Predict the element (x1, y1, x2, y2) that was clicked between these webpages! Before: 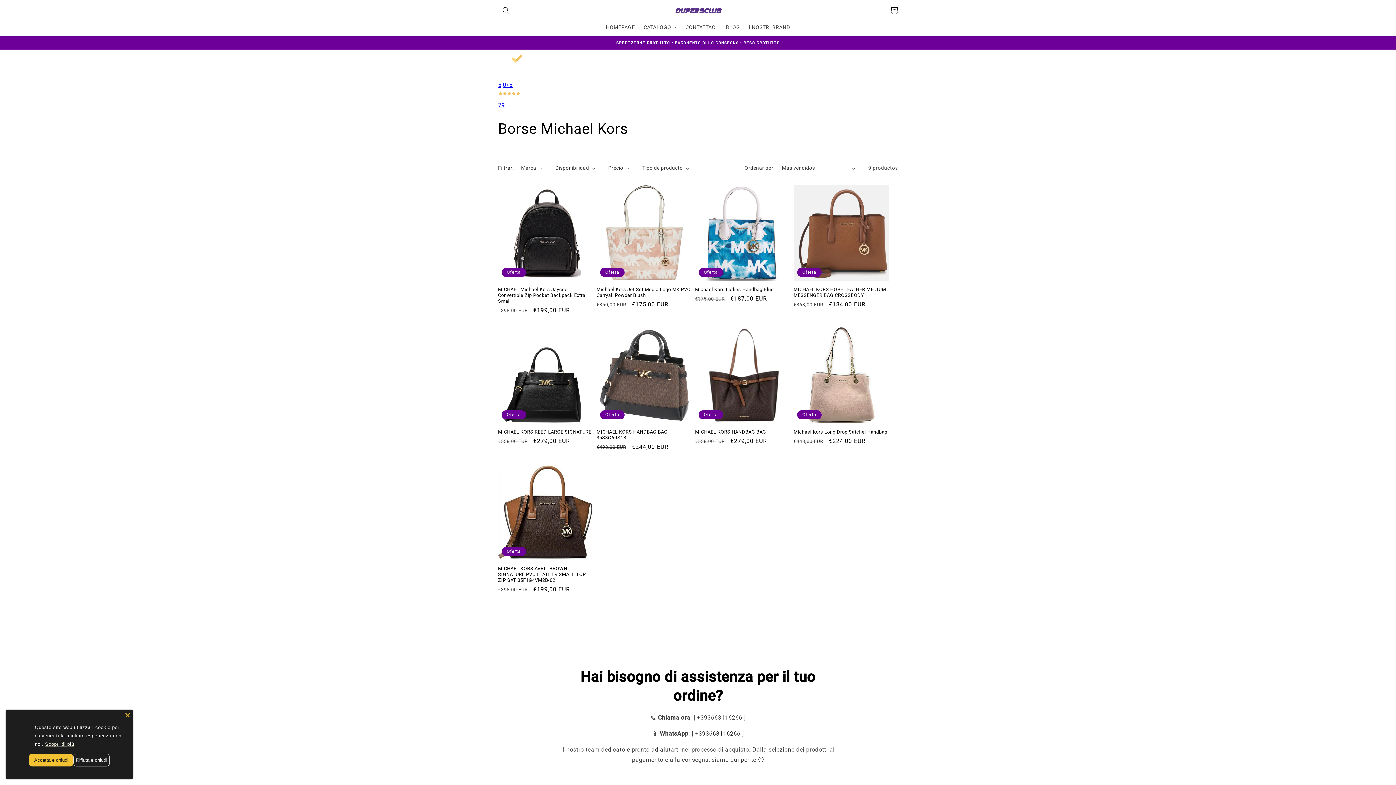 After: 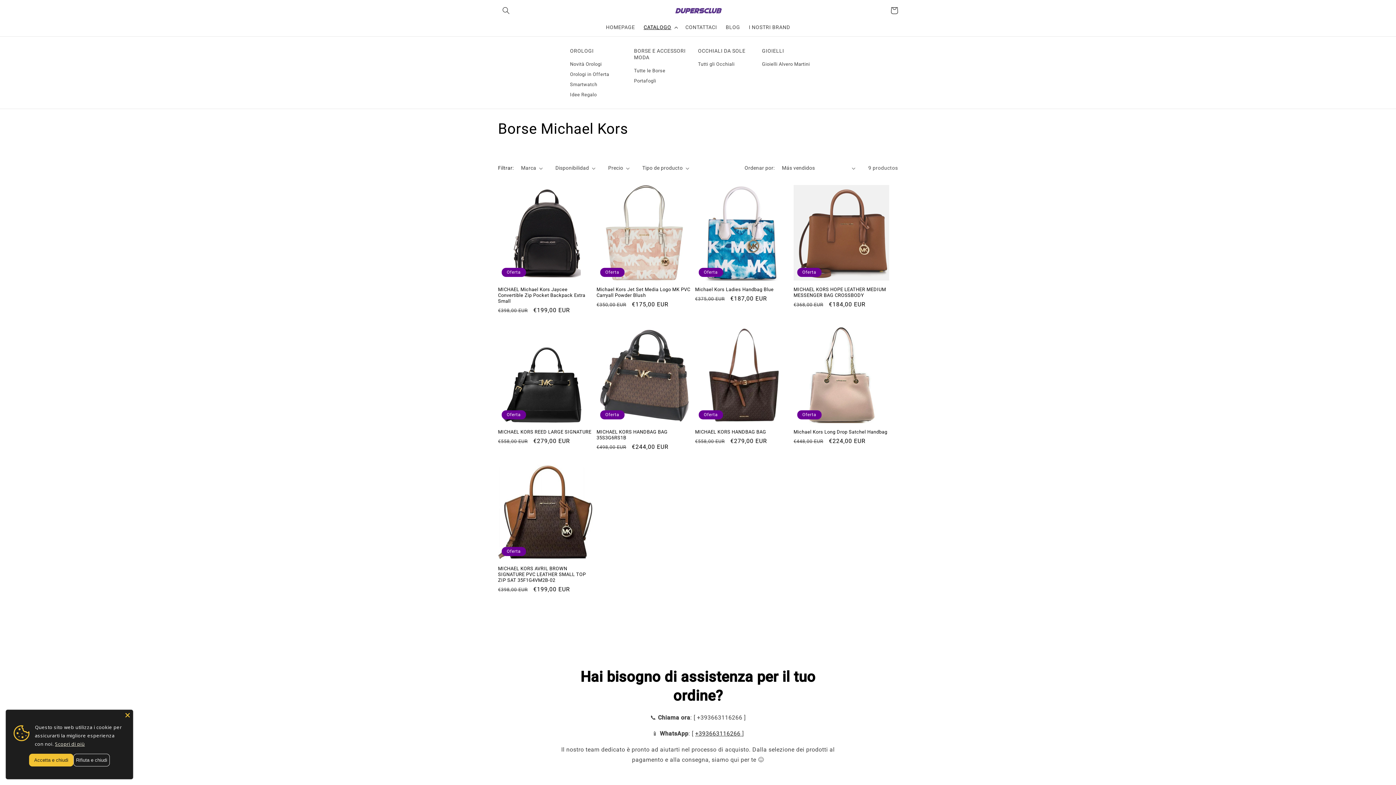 Action: label: CATALOGO bbox: (639, 19, 681, 34)